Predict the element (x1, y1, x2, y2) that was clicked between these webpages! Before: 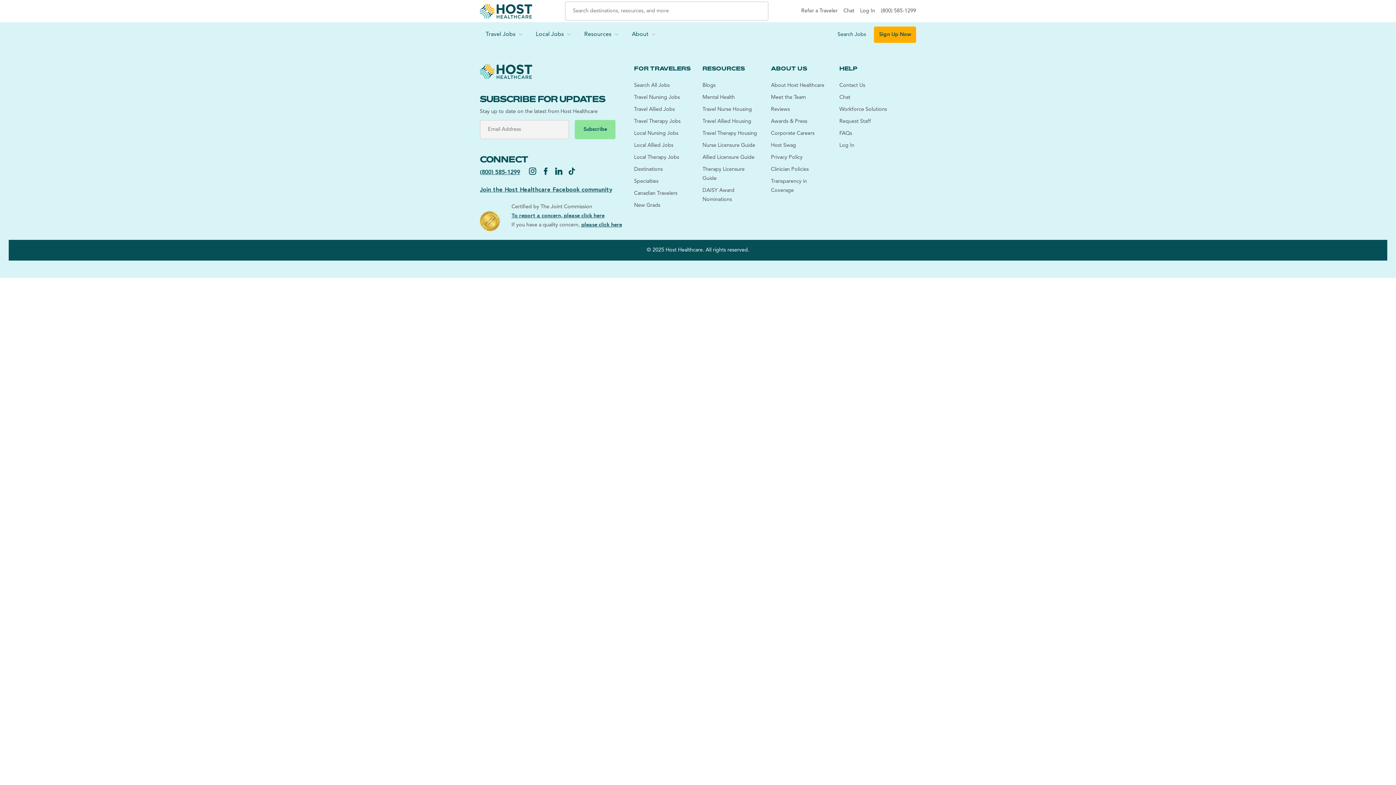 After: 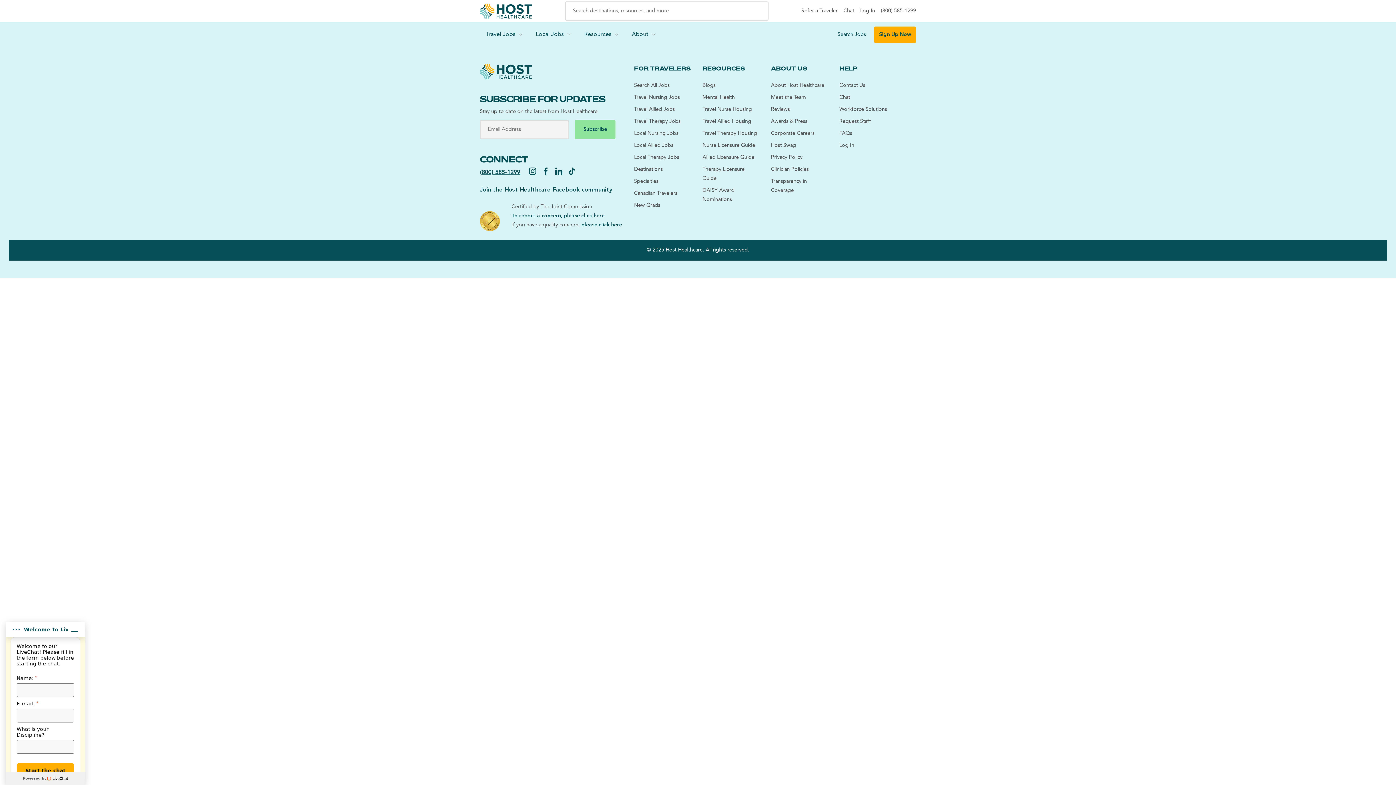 Action: label: Chat bbox: (843, 6, 854, 15)